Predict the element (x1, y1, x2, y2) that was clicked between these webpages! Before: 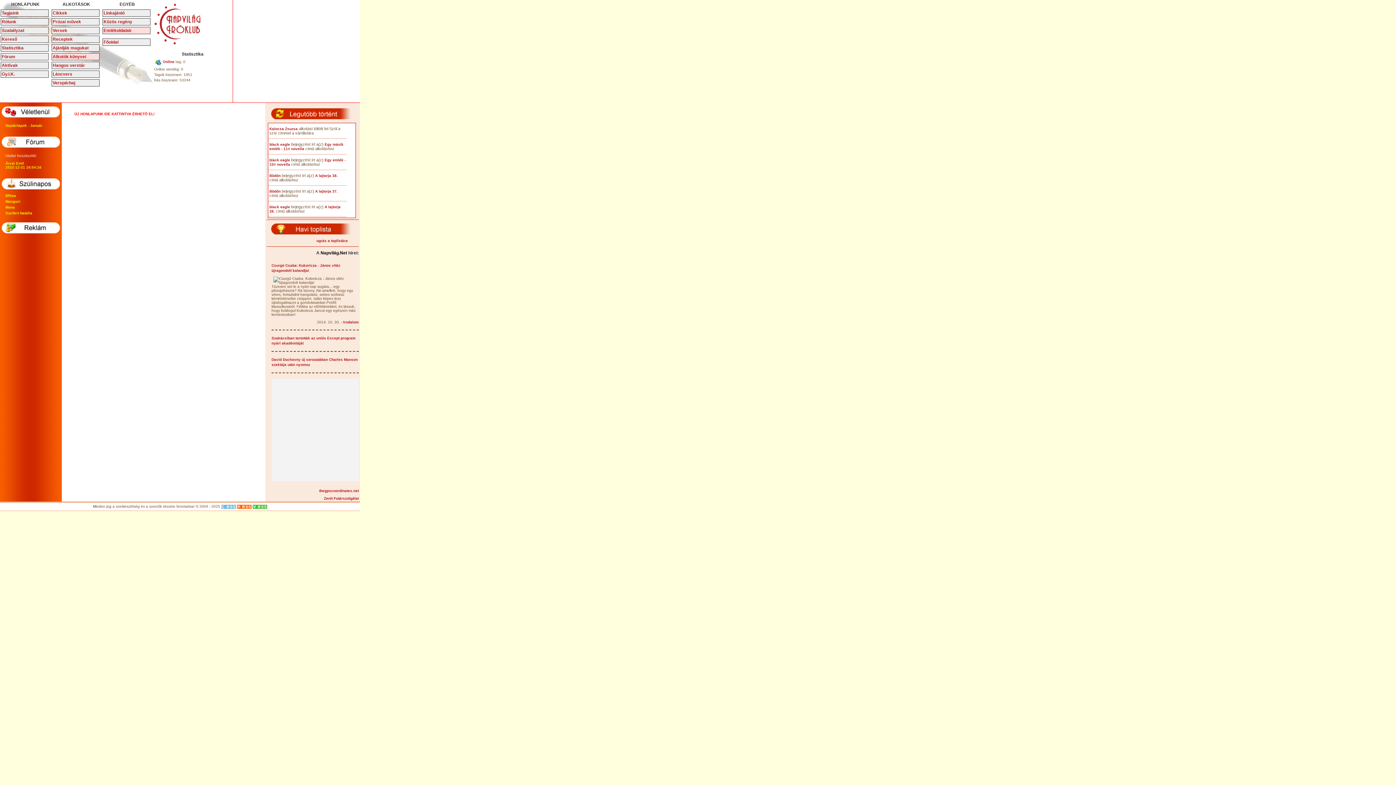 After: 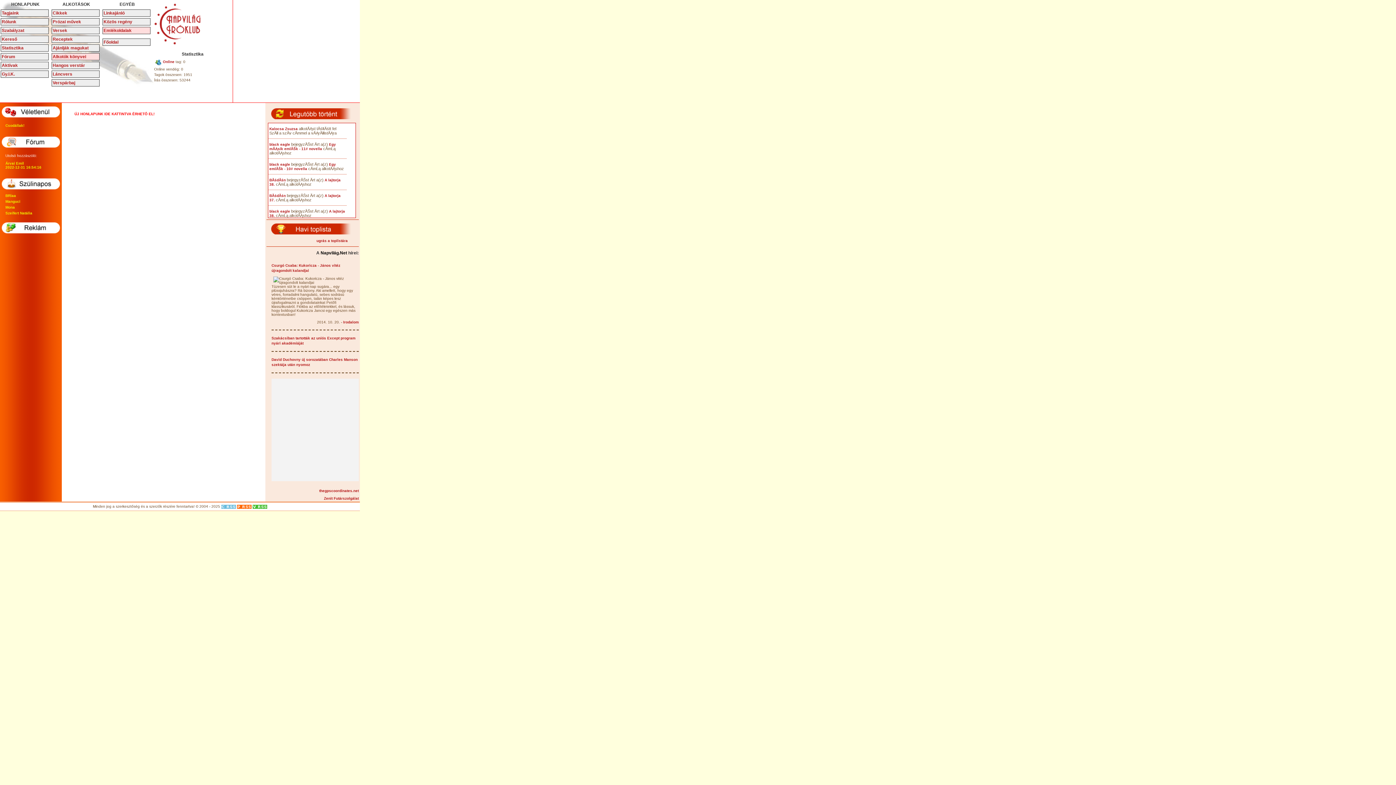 Action: bbox: (51, 79, 99, 86) label: Verspárbaj